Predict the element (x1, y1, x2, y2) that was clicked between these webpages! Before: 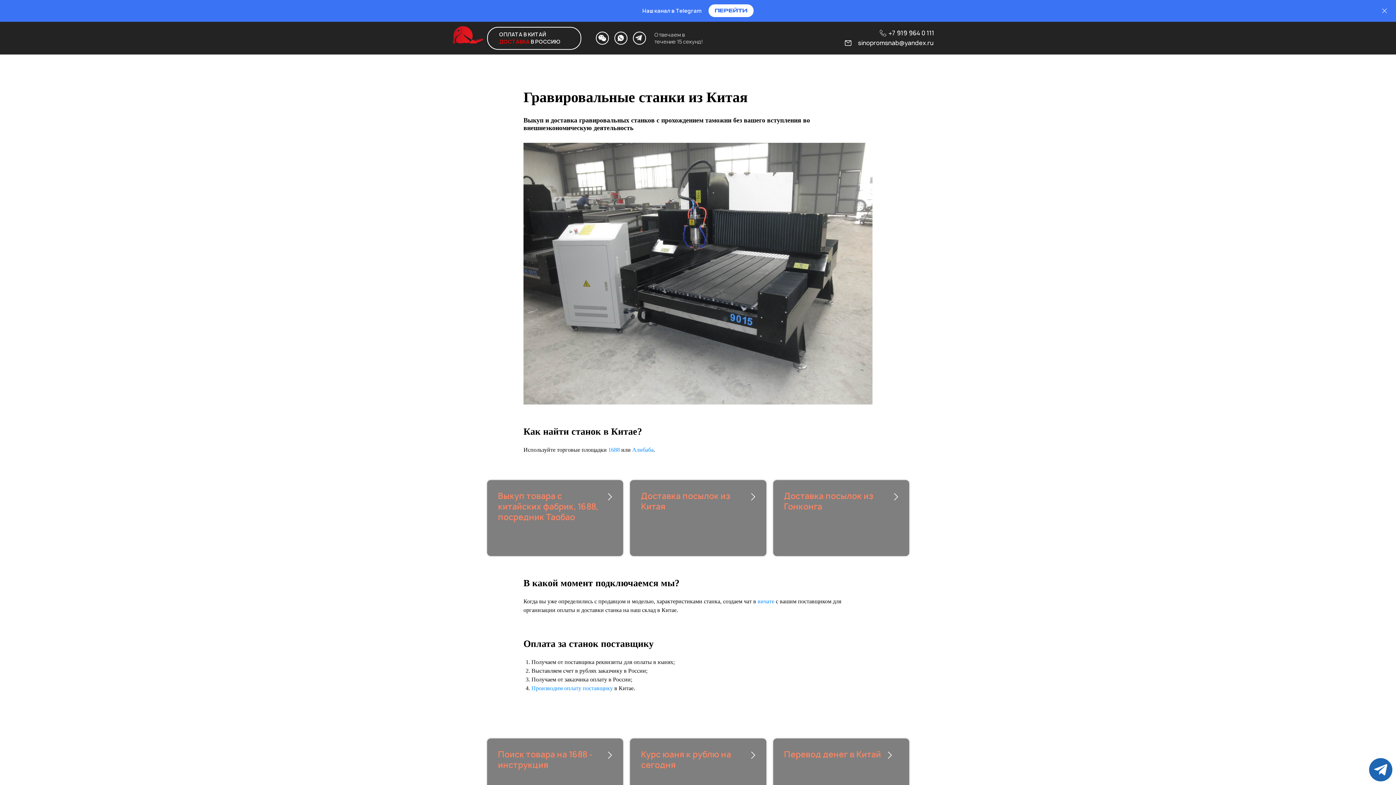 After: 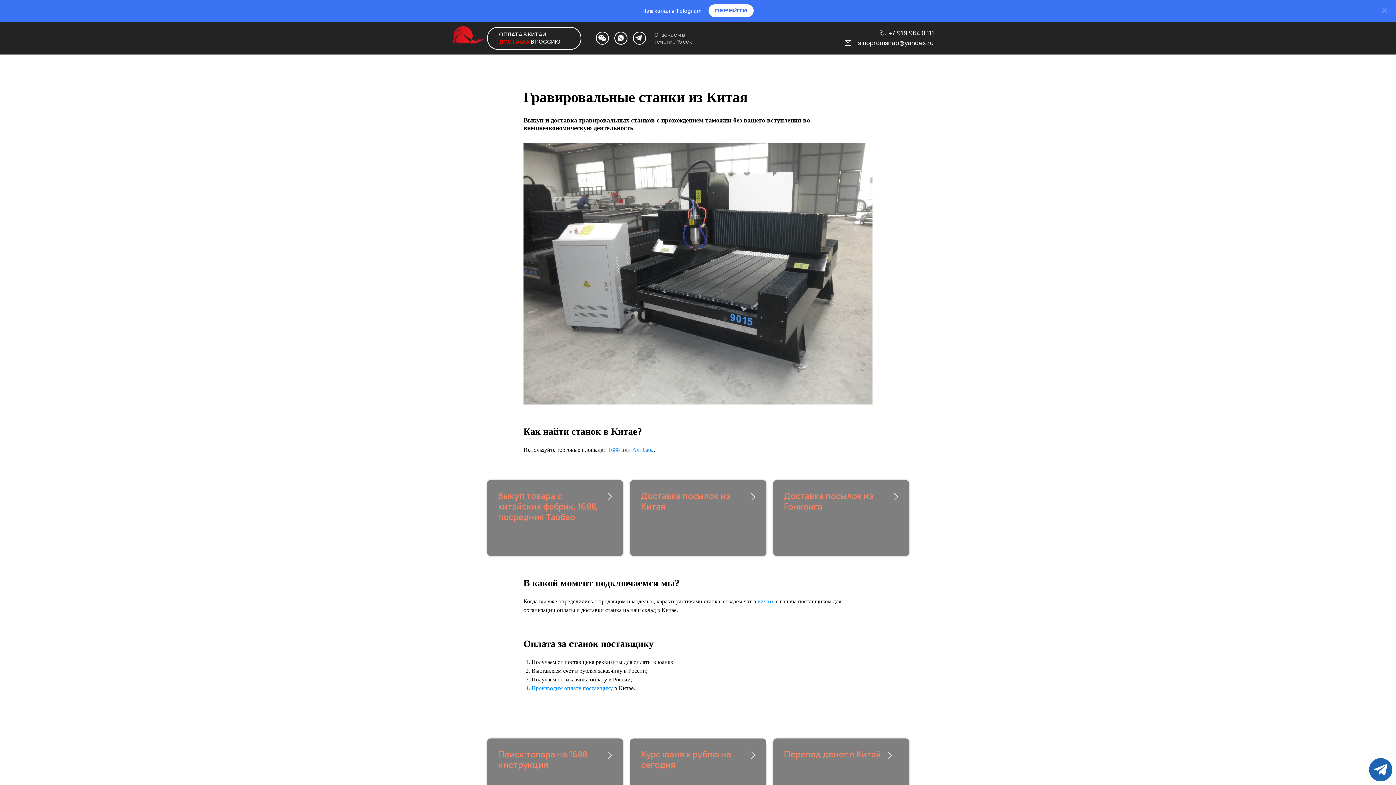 Action: bbox: (641, 749, 731, 770) label: Курс юаня к рублю на сегодня
